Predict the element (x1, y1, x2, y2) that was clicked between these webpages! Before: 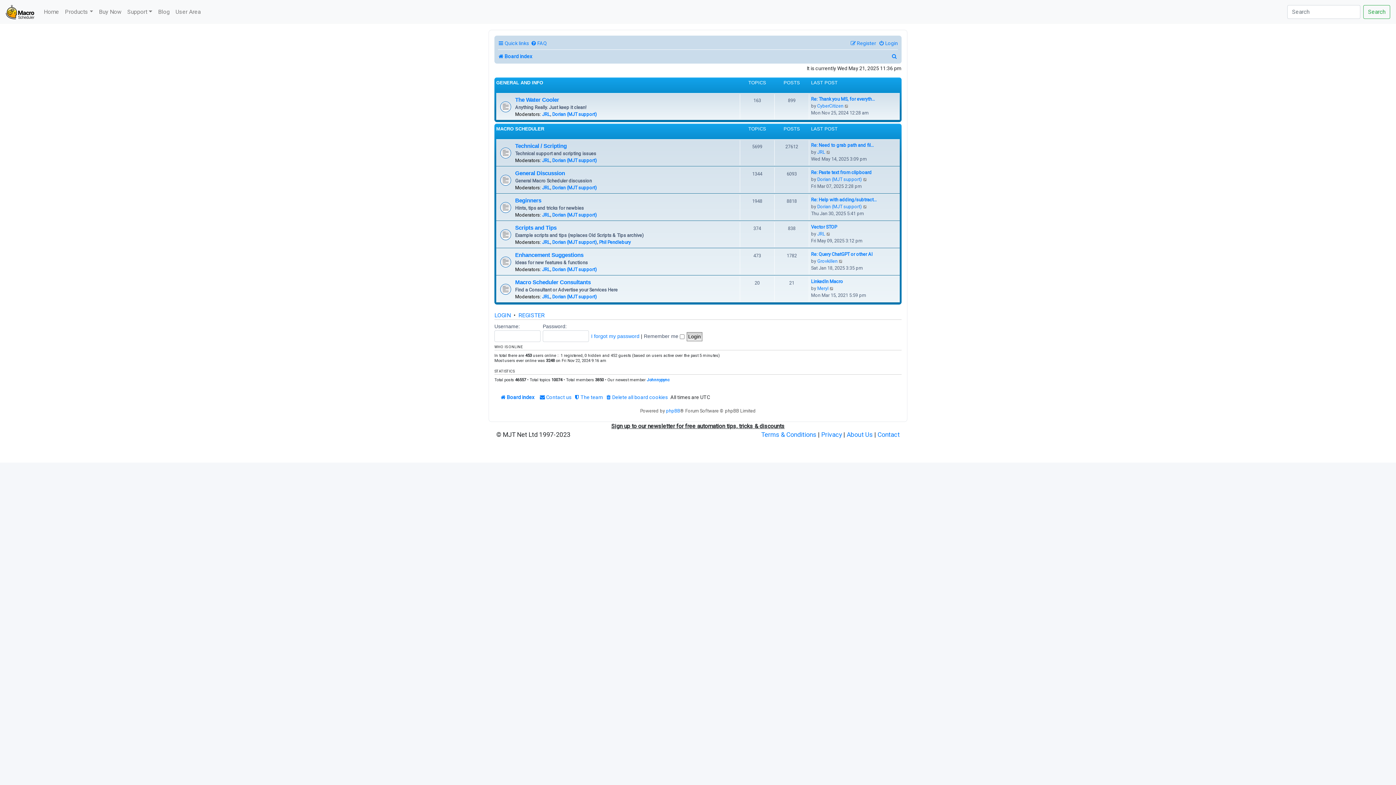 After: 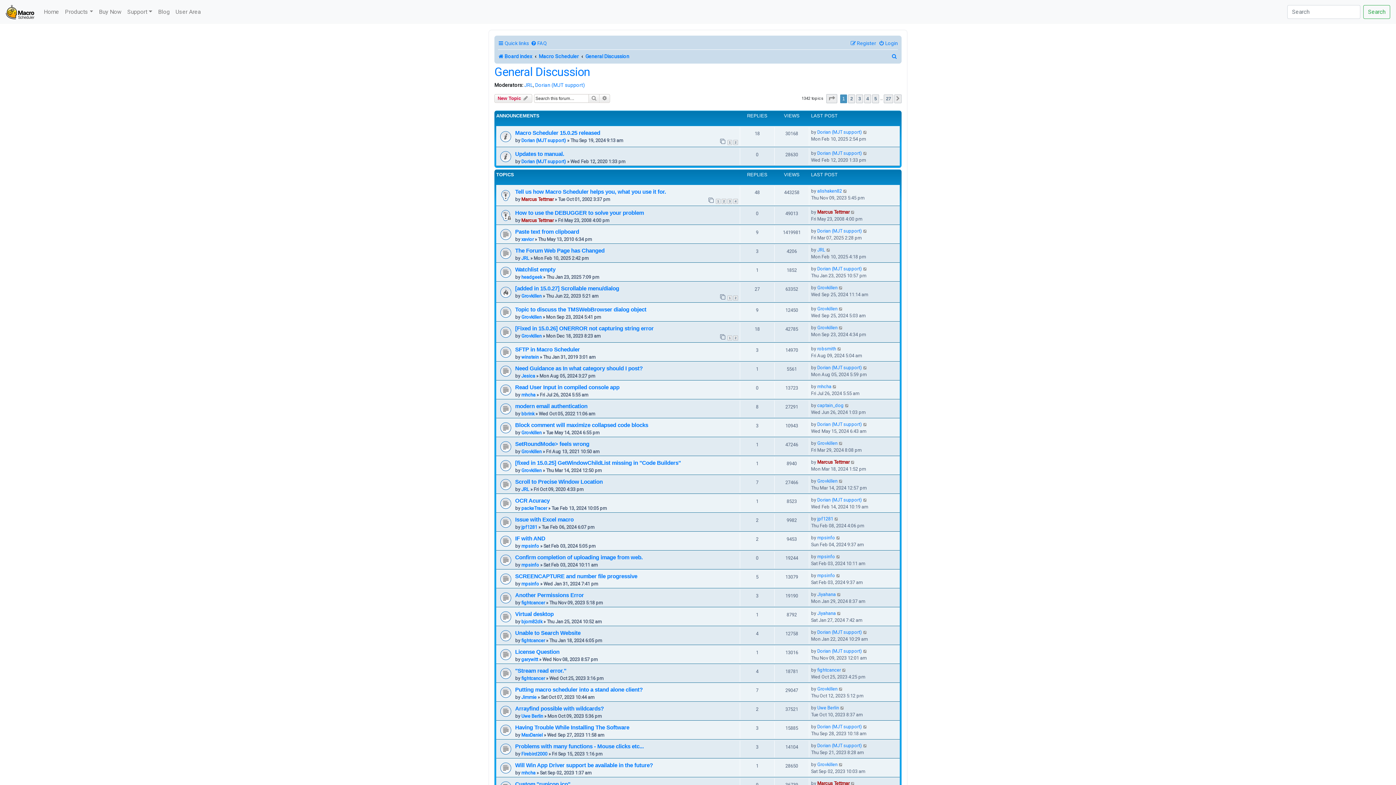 Action: bbox: (515, 170, 565, 176) label: General Discussion